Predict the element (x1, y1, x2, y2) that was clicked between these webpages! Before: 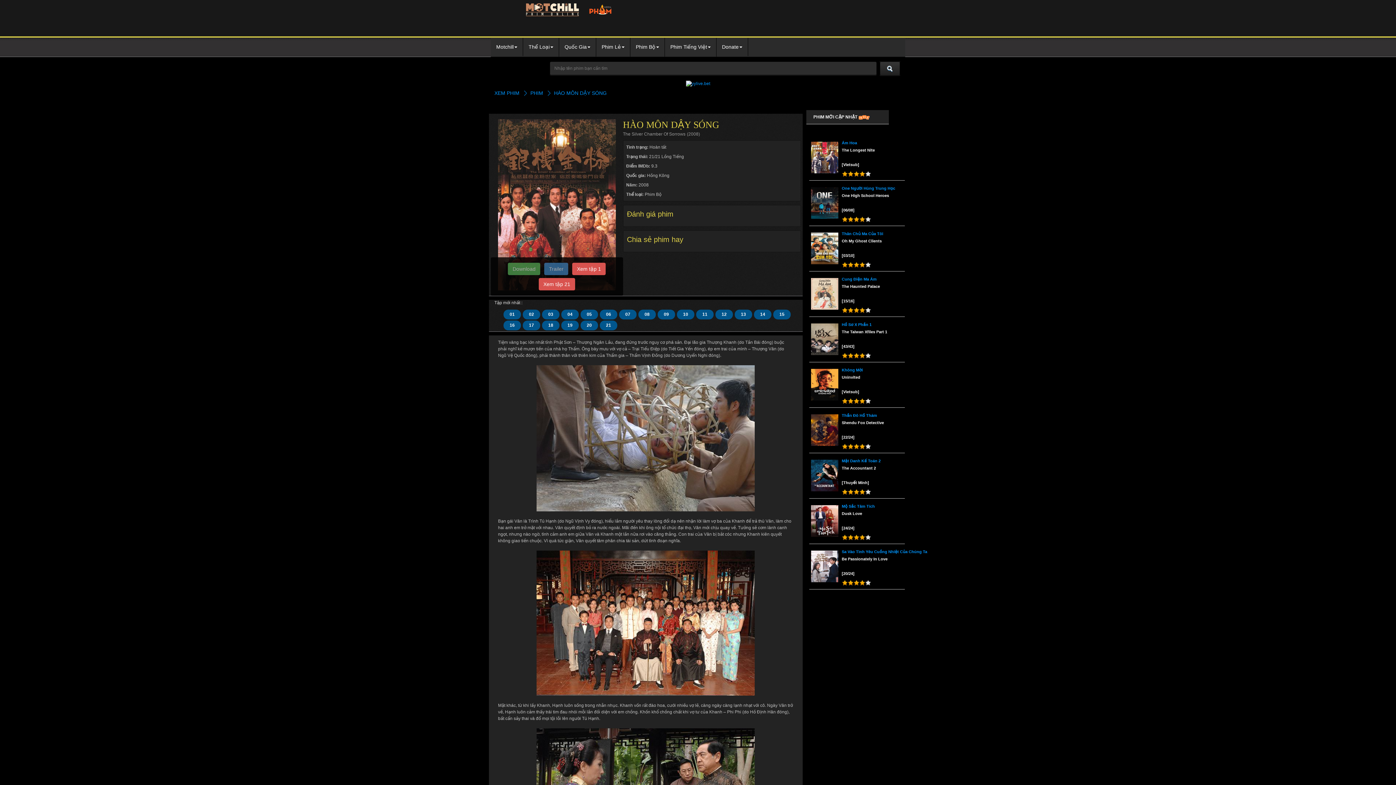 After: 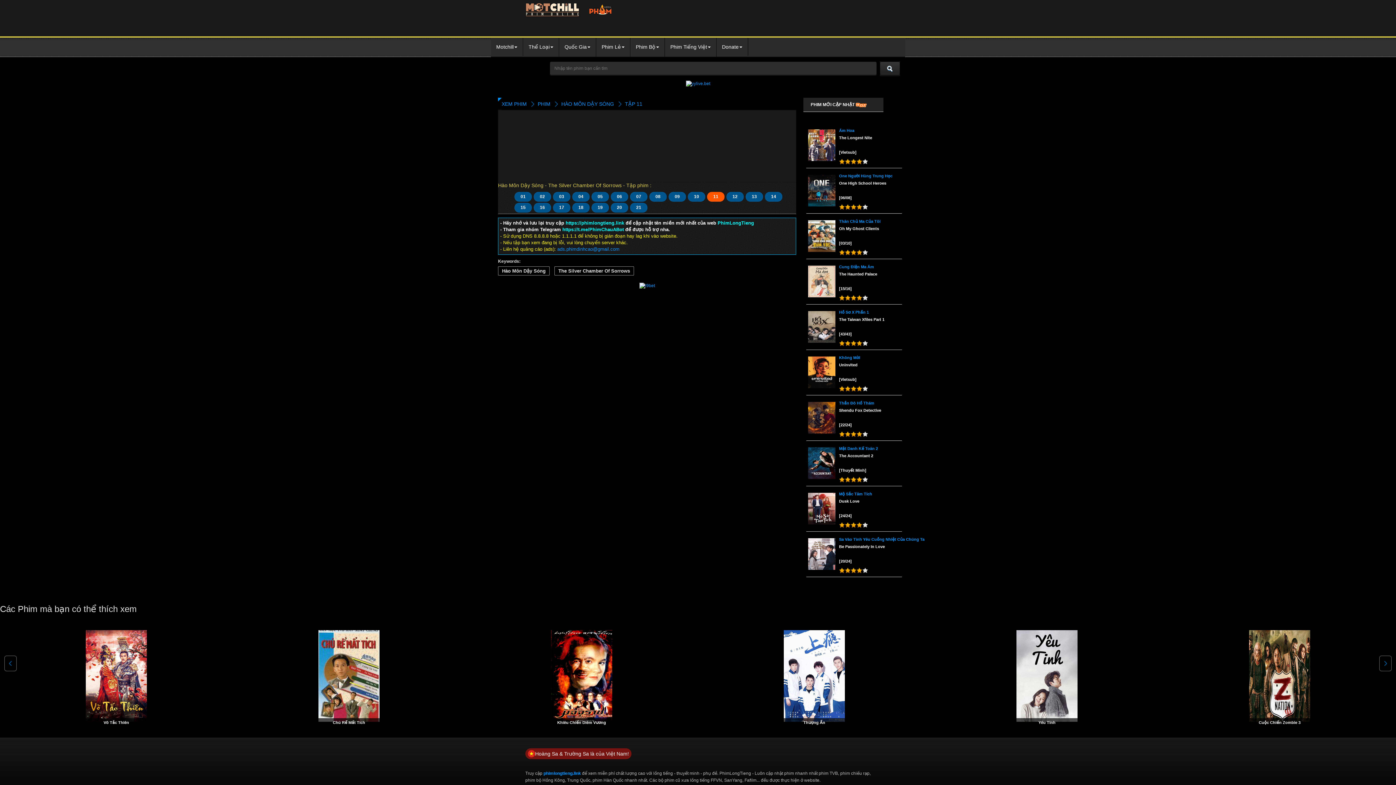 Action: label: 11 bbox: (702, 311, 707, 316)